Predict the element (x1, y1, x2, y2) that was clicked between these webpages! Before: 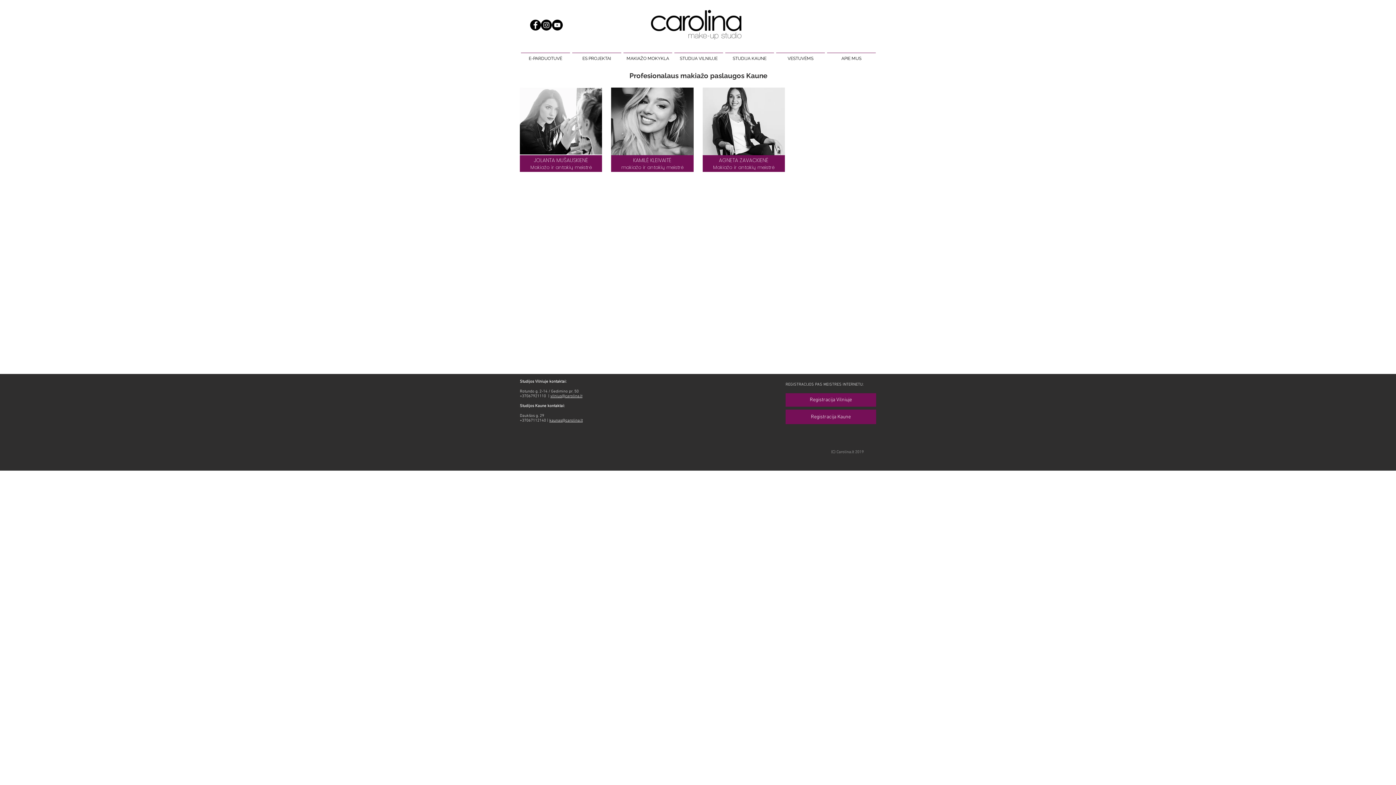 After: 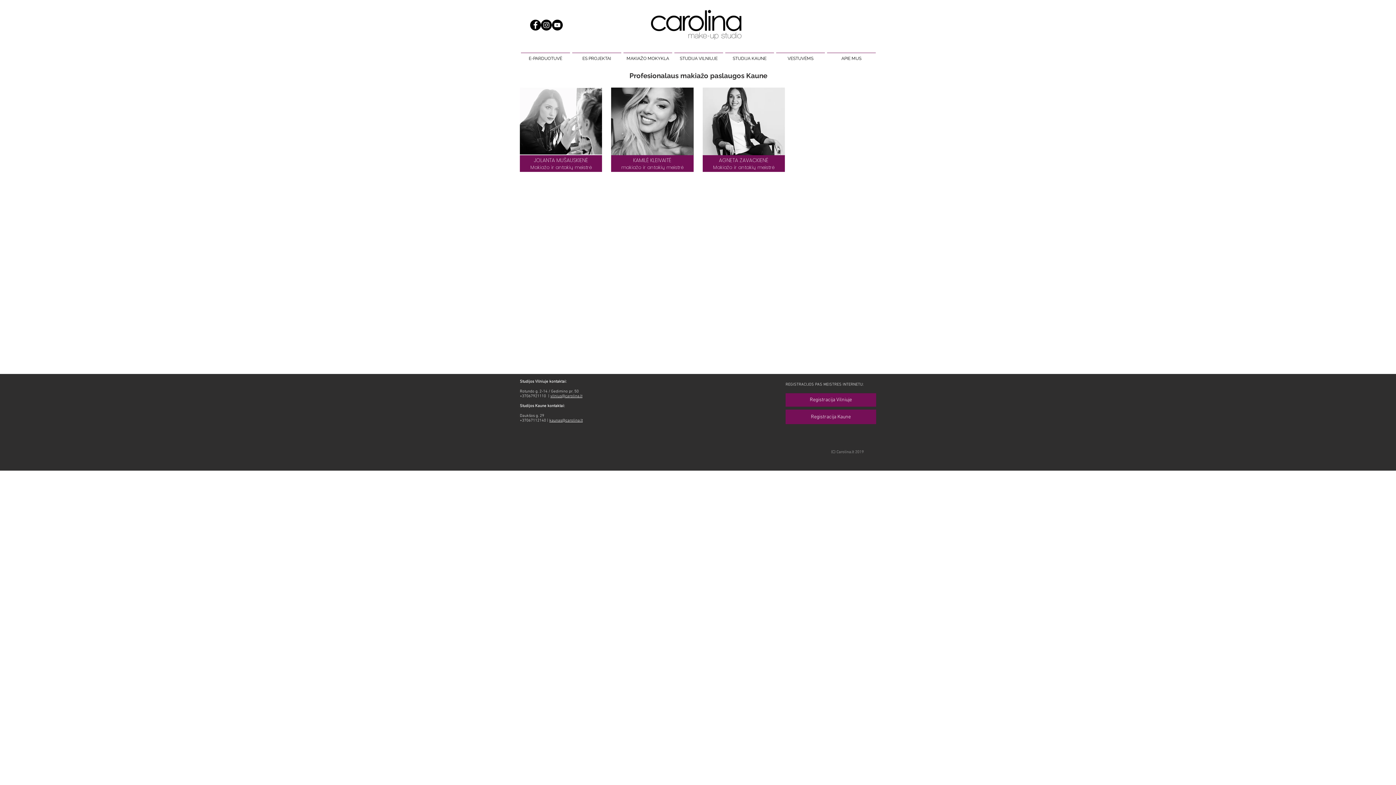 Action: bbox: (520, 52, 571, 57) label: E-PARDUOTUVĖ